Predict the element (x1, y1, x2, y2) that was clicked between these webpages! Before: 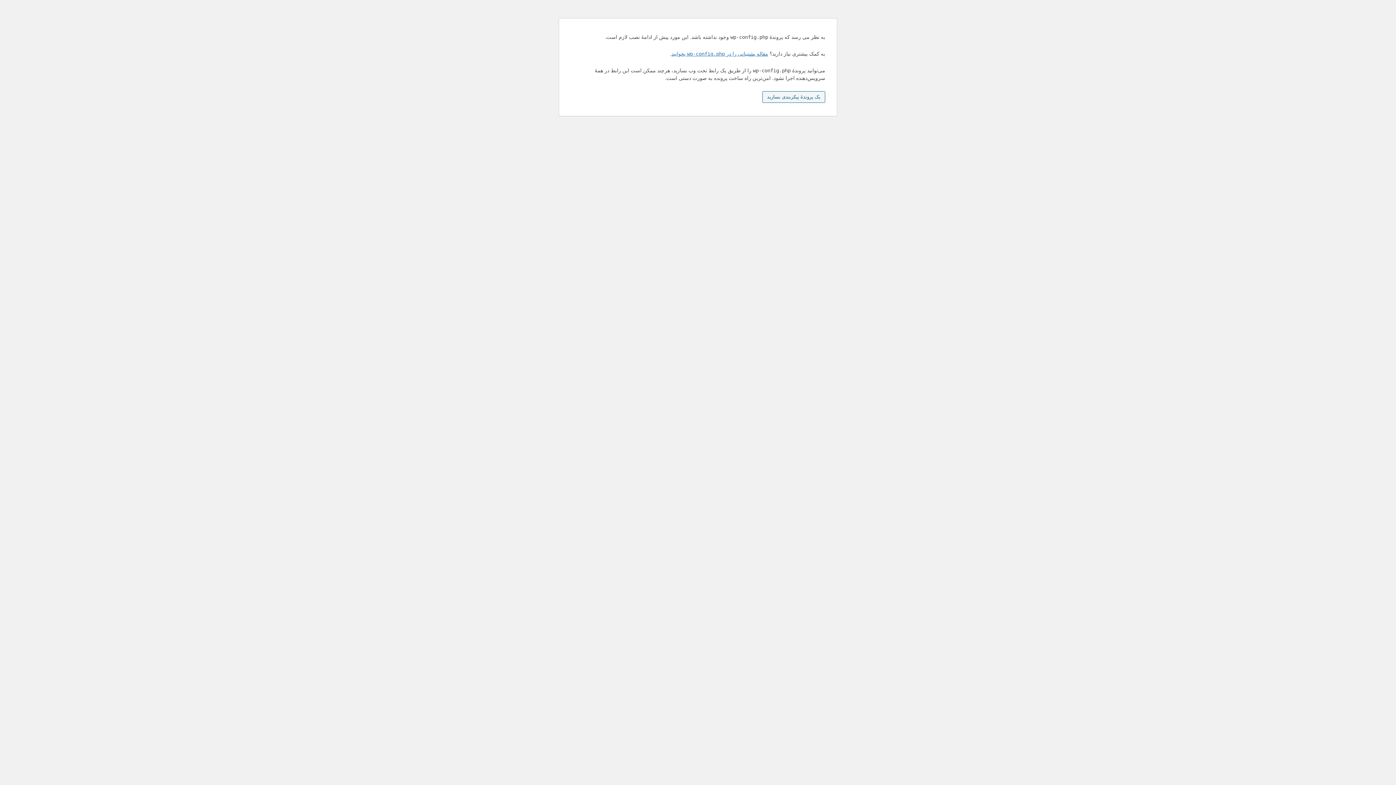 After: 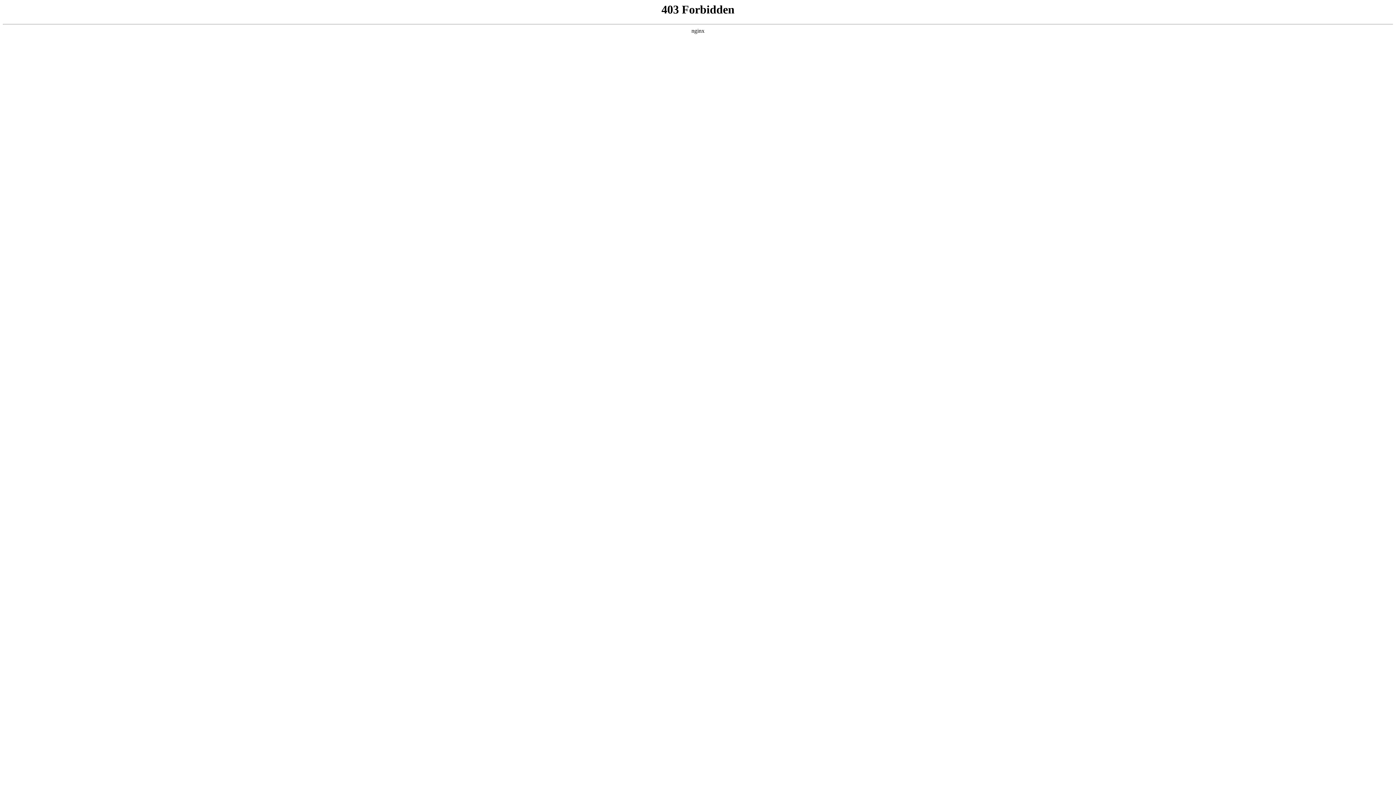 Action: label: مقاله پشتیبانی را در wp-config.php بخوانید bbox: (671, 50, 768, 56)